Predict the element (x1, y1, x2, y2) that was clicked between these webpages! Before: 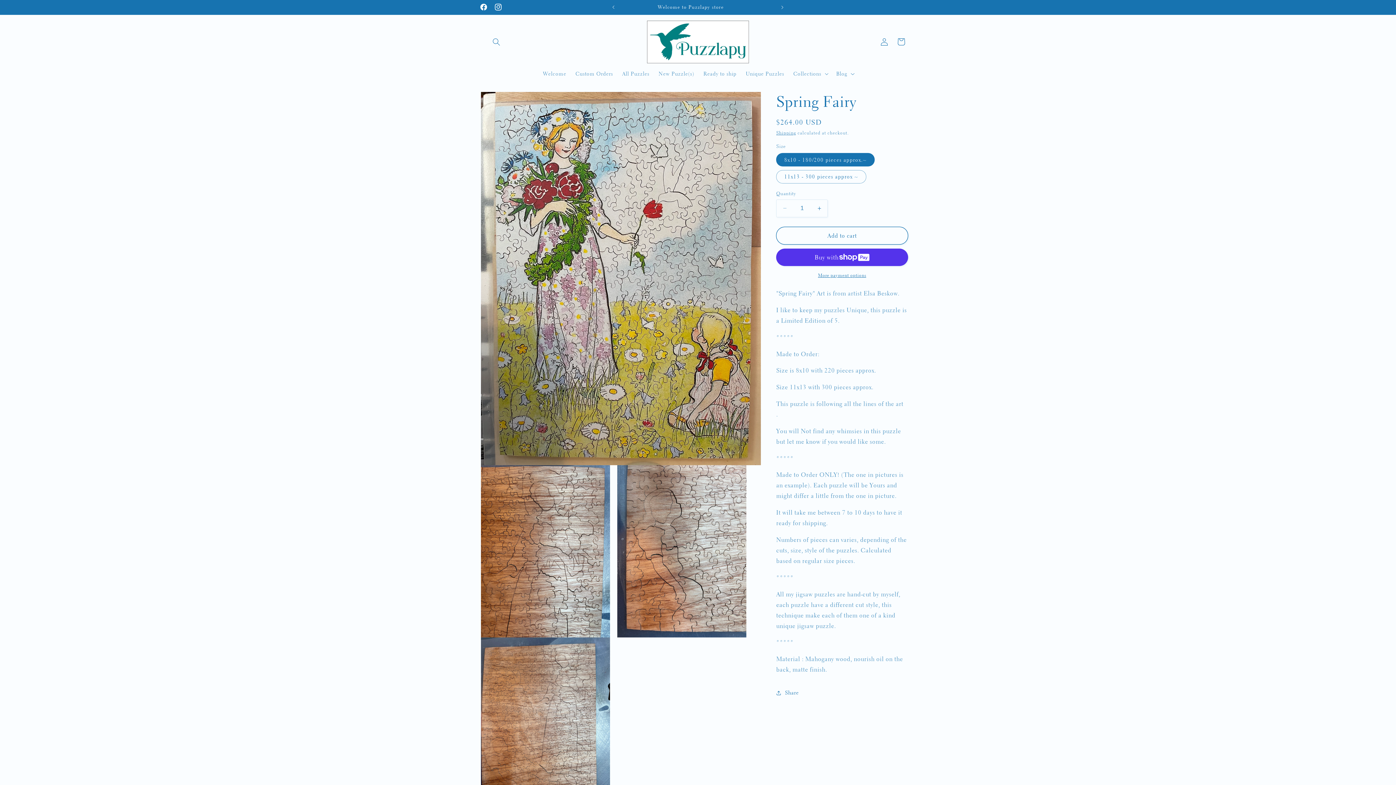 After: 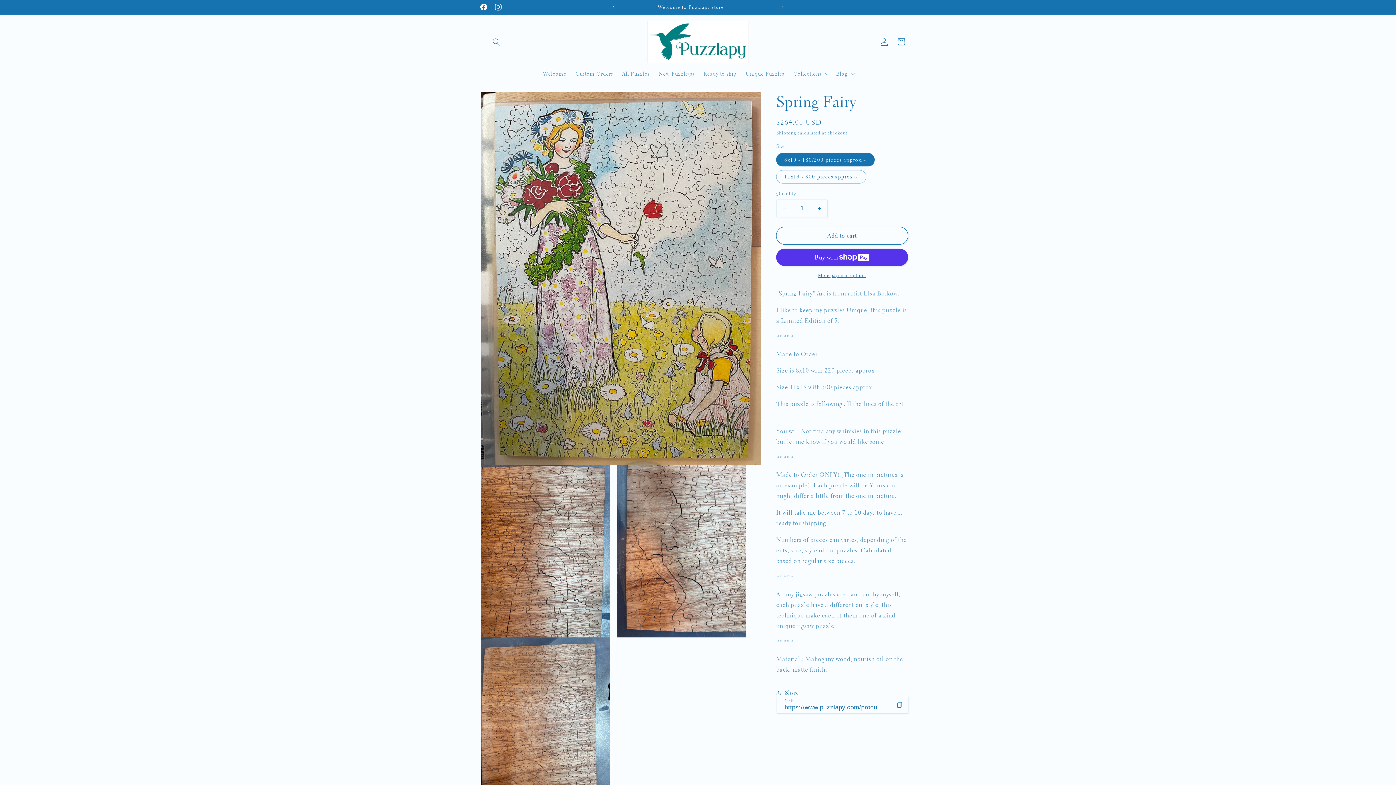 Action: label: Share bbox: (776, 684, 799, 701)